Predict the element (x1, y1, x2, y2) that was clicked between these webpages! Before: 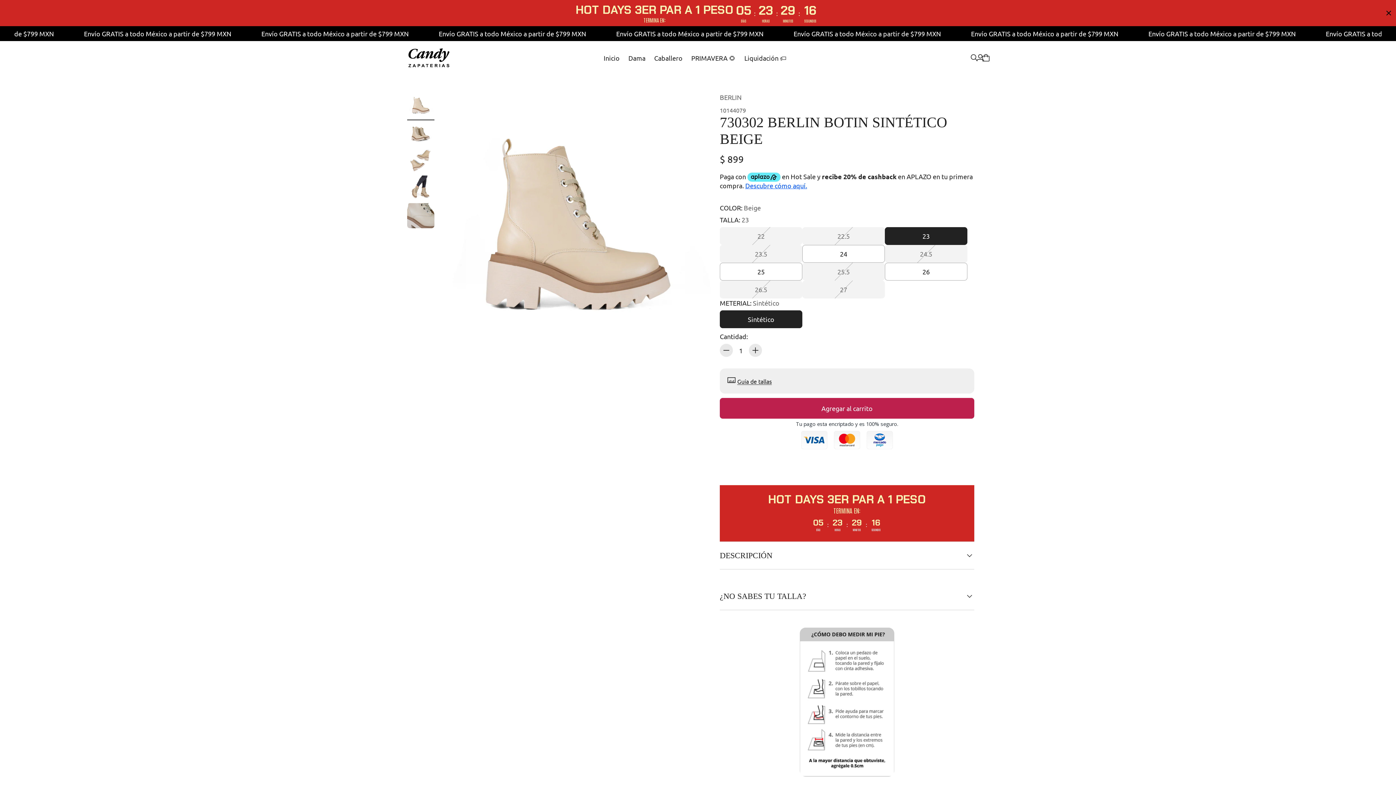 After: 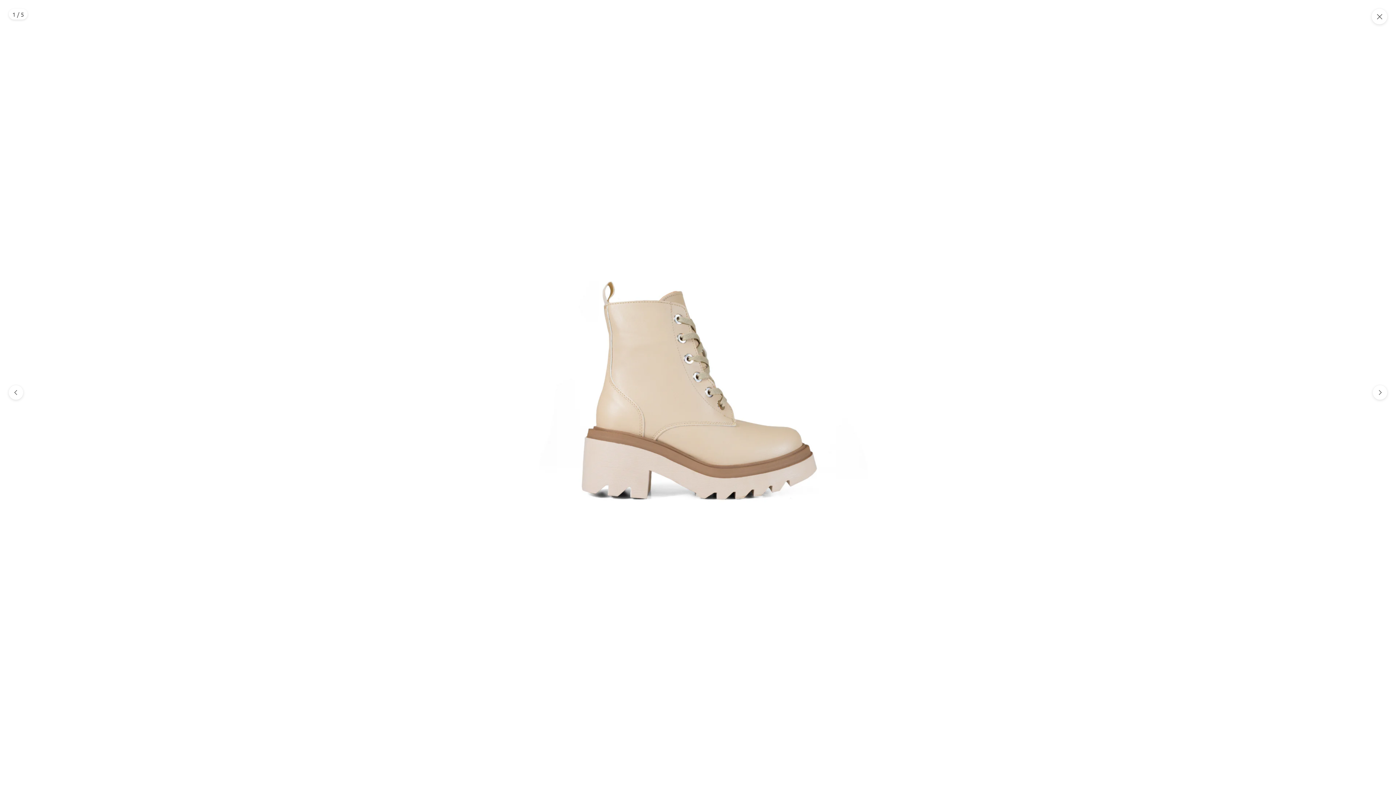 Action: bbox: (434, 92, 720, 358) label: 730302 Berlin Botin Sintético Beige